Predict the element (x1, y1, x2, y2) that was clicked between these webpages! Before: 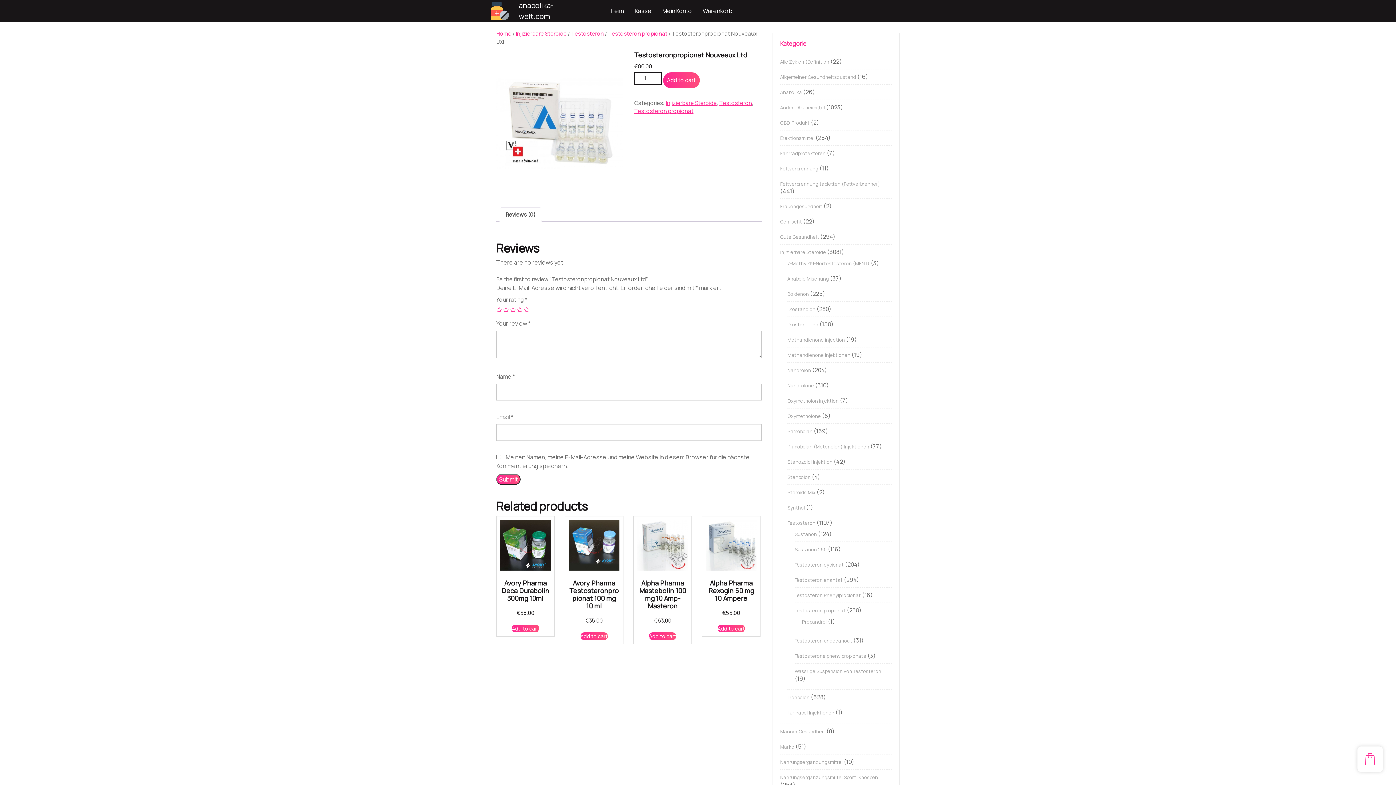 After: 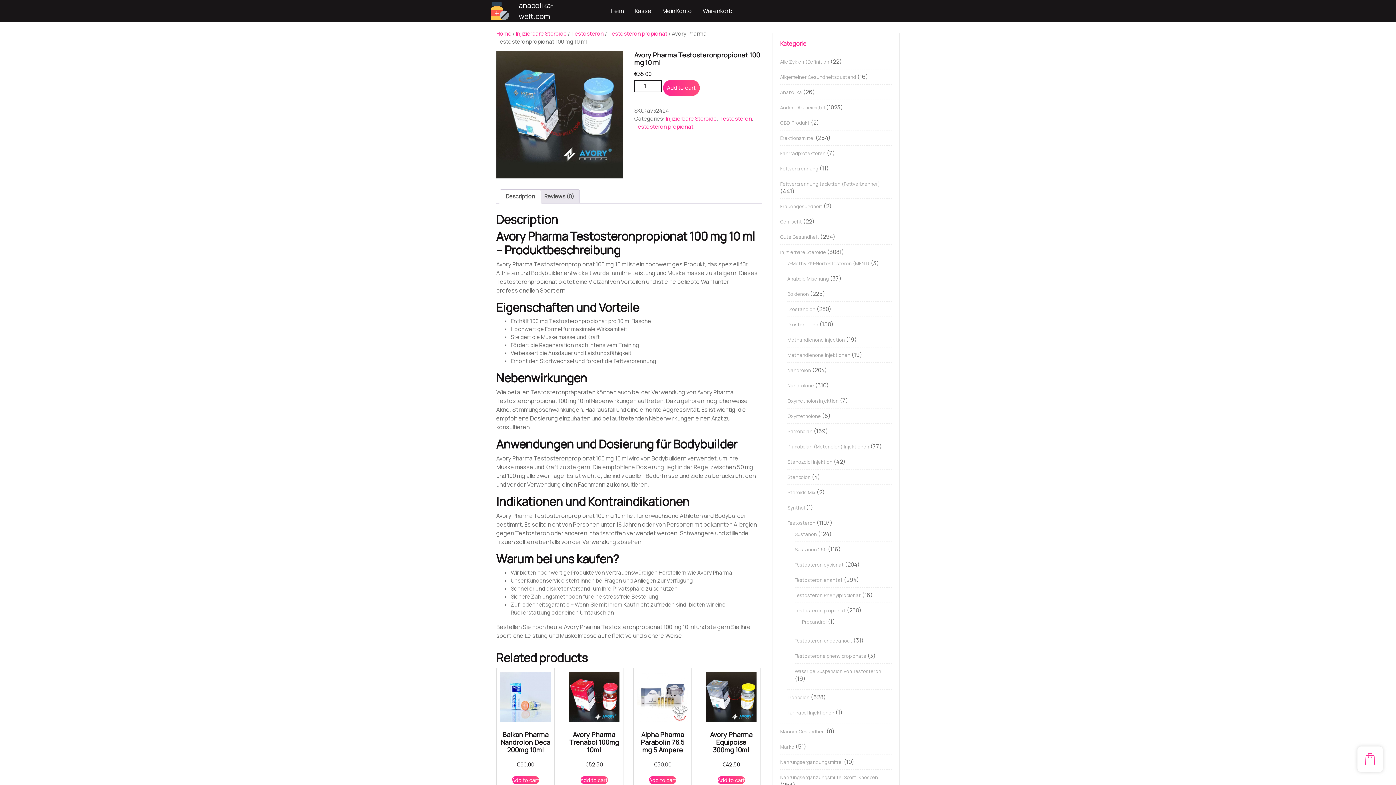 Action: bbox: (568, 520, 619, 625) label: Avory Pharma Testosteronpropionat 100 mg 10 ml
€35.00